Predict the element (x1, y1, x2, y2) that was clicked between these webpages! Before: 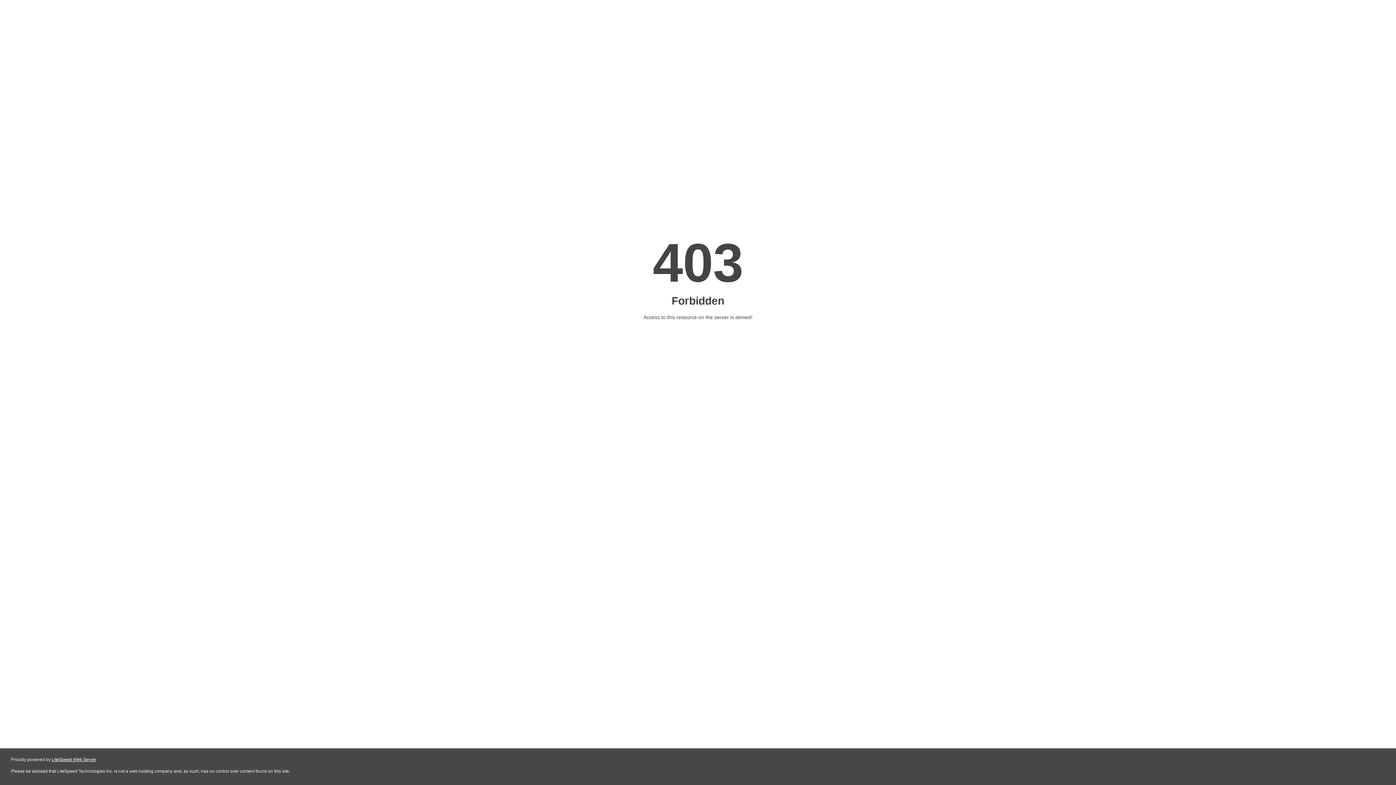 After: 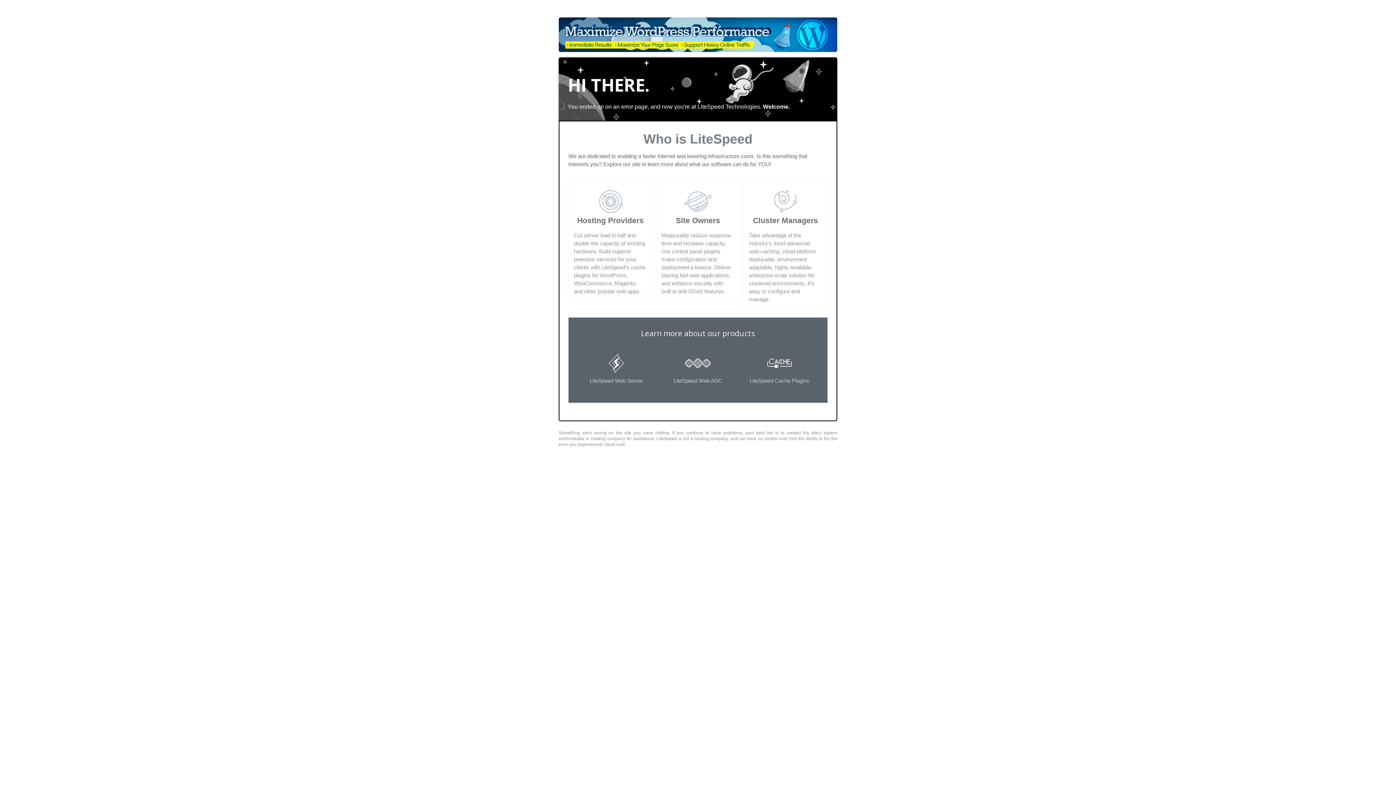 Action: bbox: (51, 757, 96, 762) label: LiteSpeed Web Server